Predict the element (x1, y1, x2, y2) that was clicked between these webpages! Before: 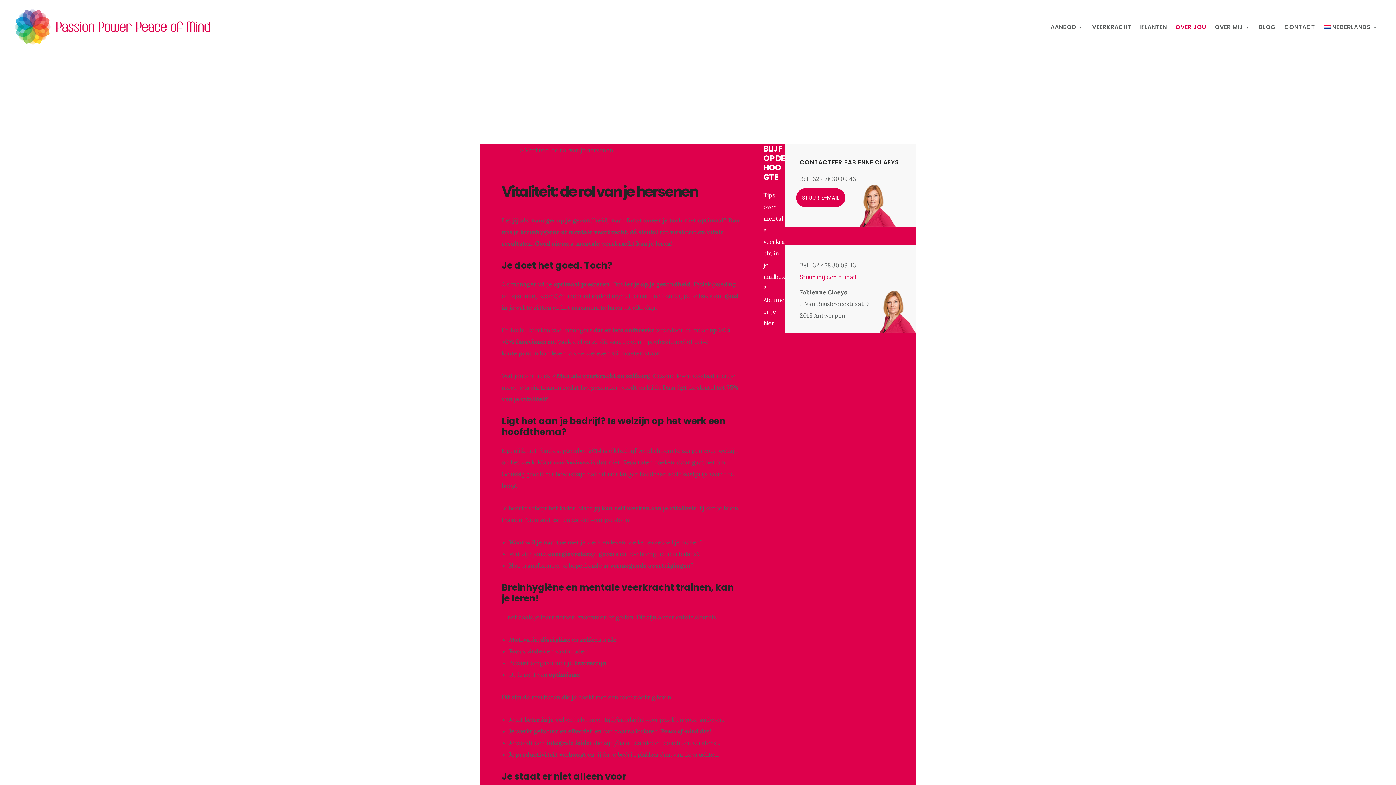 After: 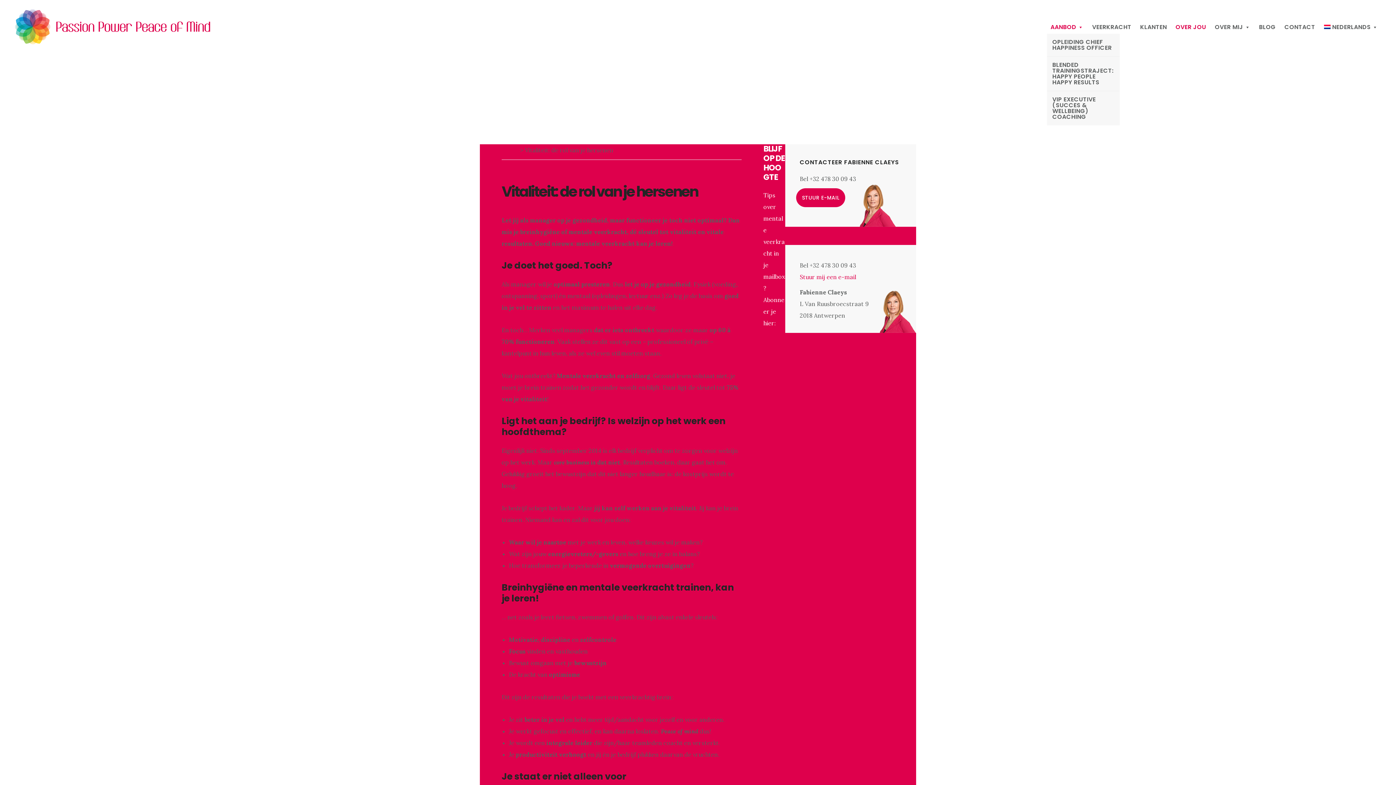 Action: label: AANBOD bbox: (1047, 20, 1087, 33)